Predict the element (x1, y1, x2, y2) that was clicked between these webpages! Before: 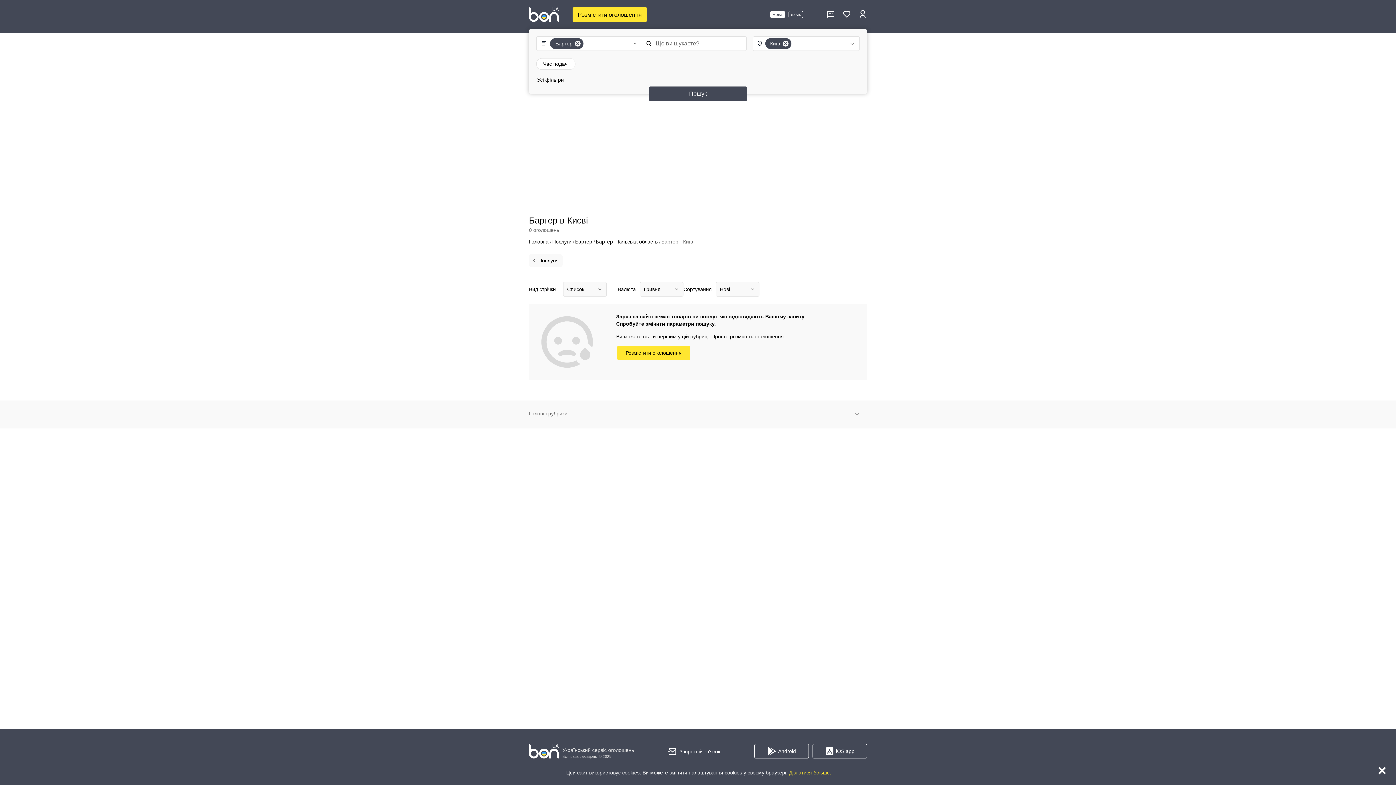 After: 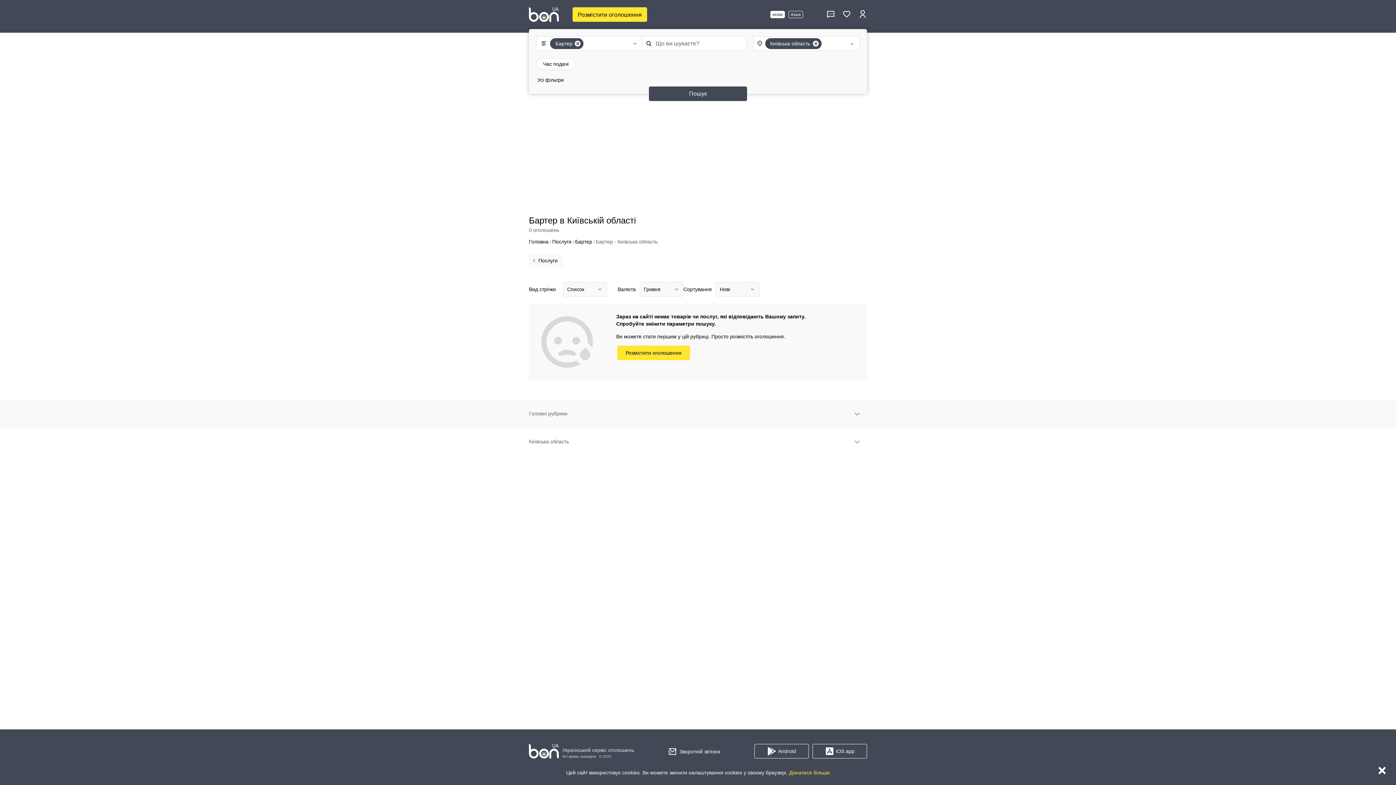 Action: label: Бартер - Київська область  bbox: (596, 238, 659, 244)